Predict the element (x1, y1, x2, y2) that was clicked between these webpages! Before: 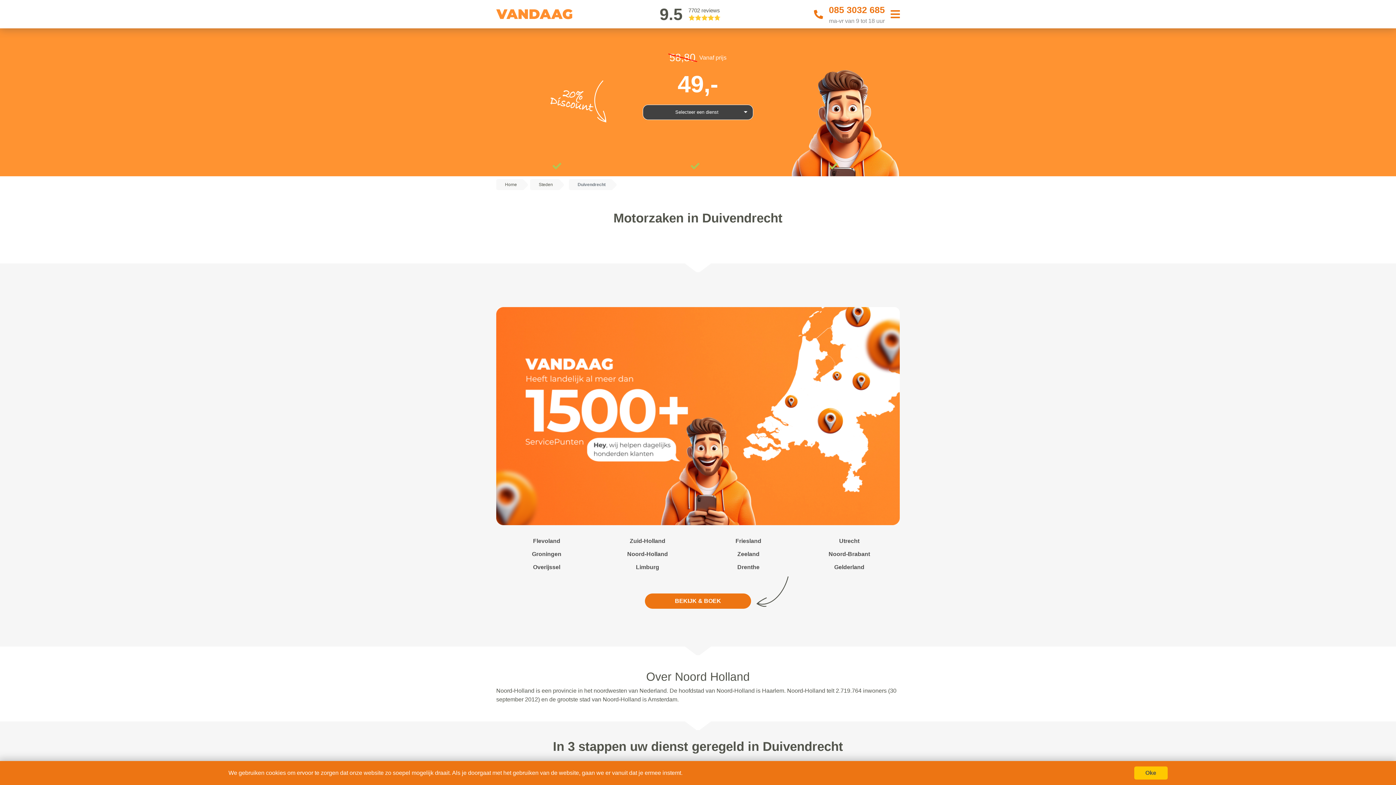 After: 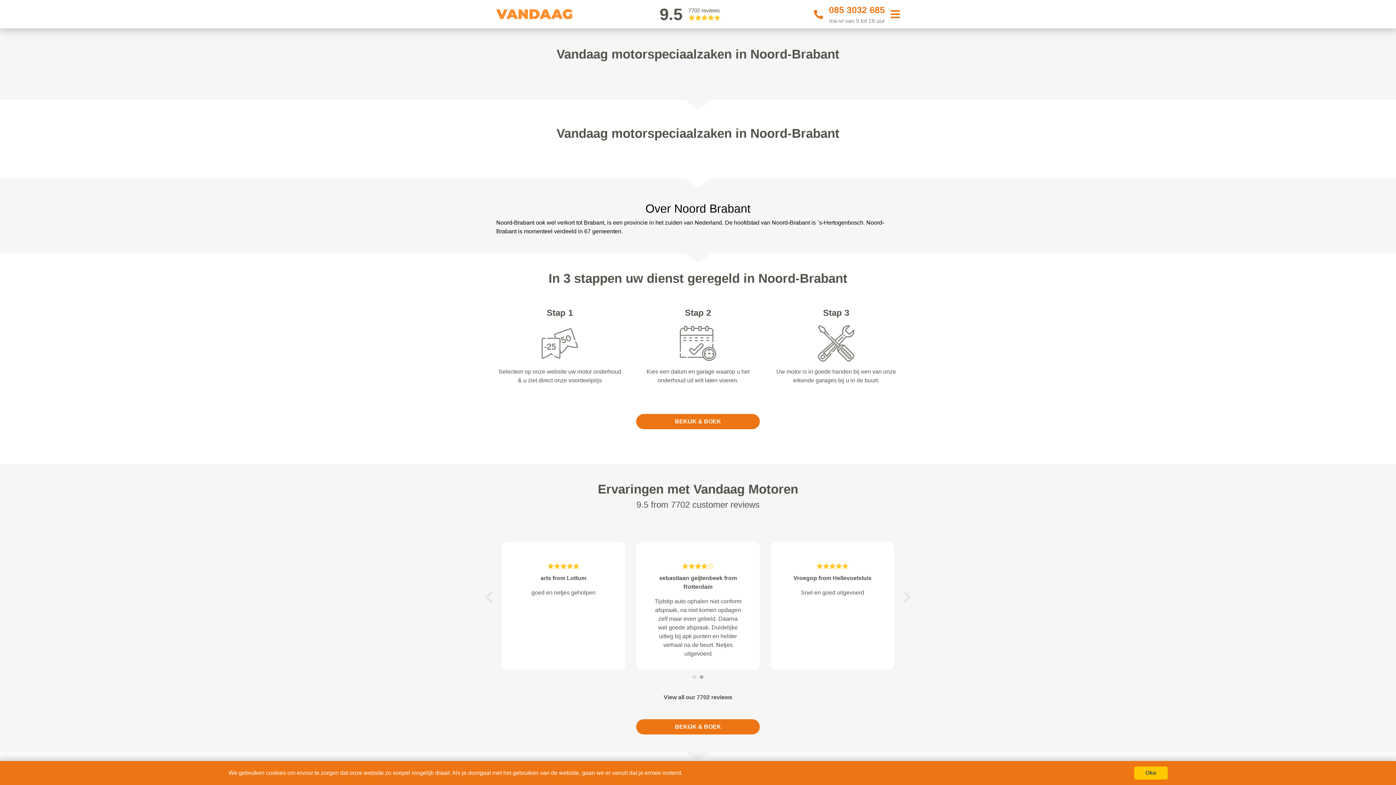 Action: label: Noord-Brabant bbox: (828, 551, 870, 557)